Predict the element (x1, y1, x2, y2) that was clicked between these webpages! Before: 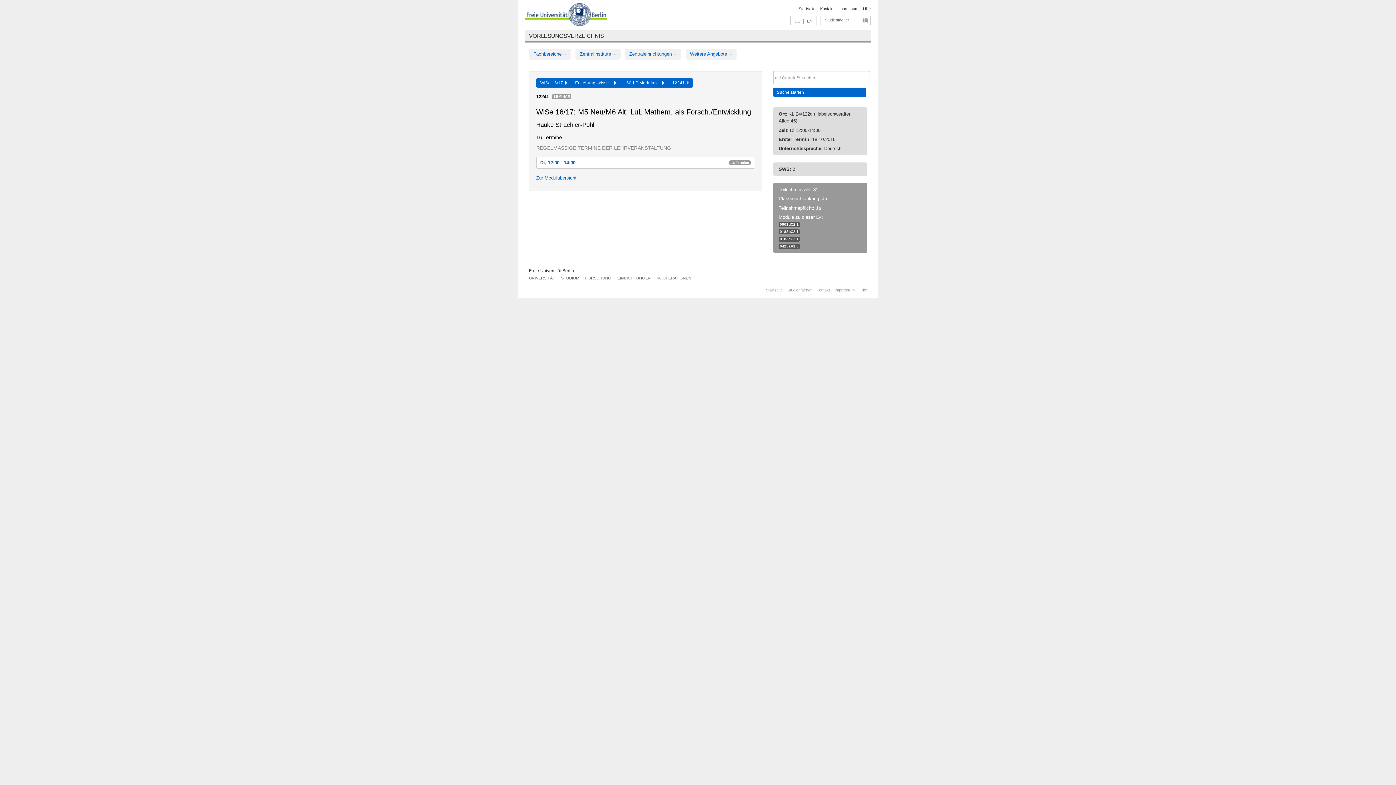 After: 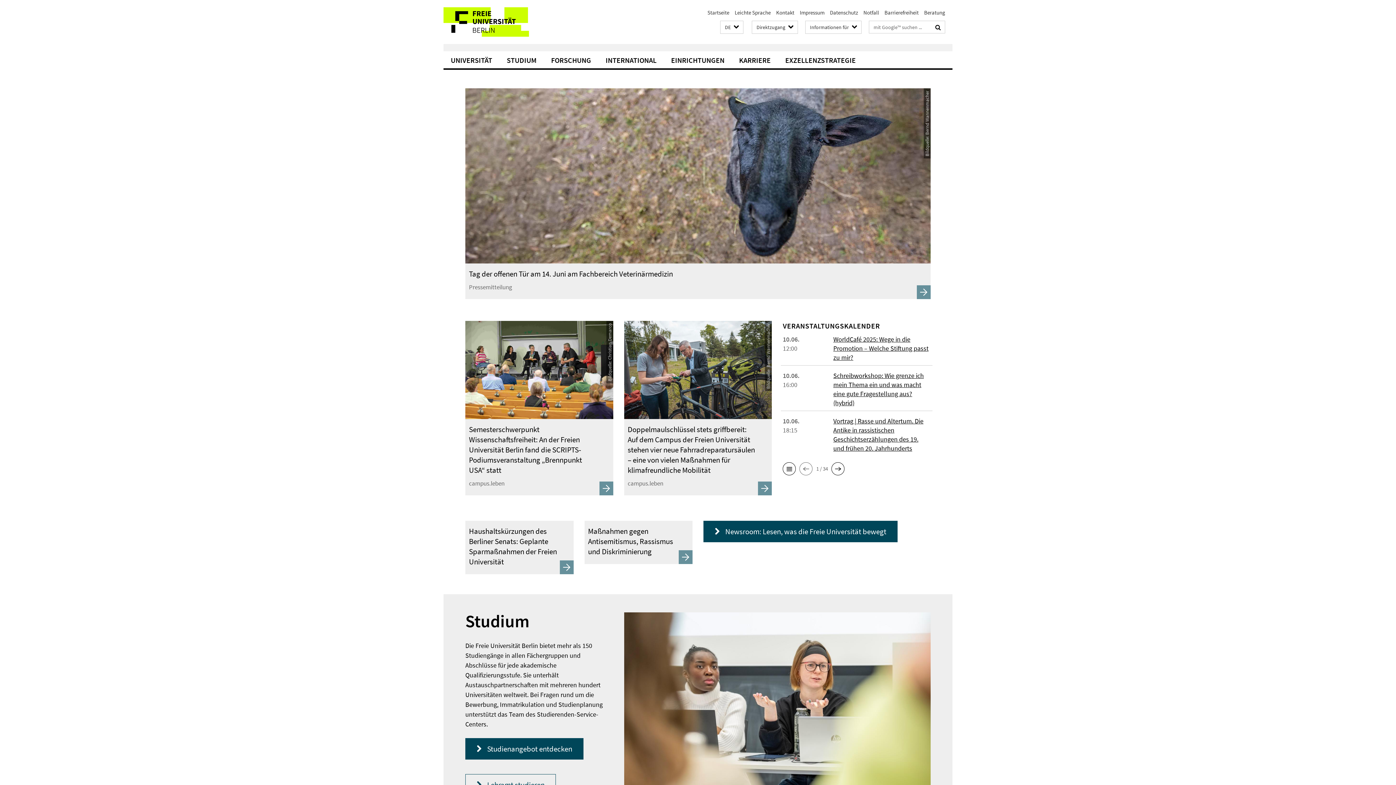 Action: label: Startseite bbox: (766, 287, 782, 292)